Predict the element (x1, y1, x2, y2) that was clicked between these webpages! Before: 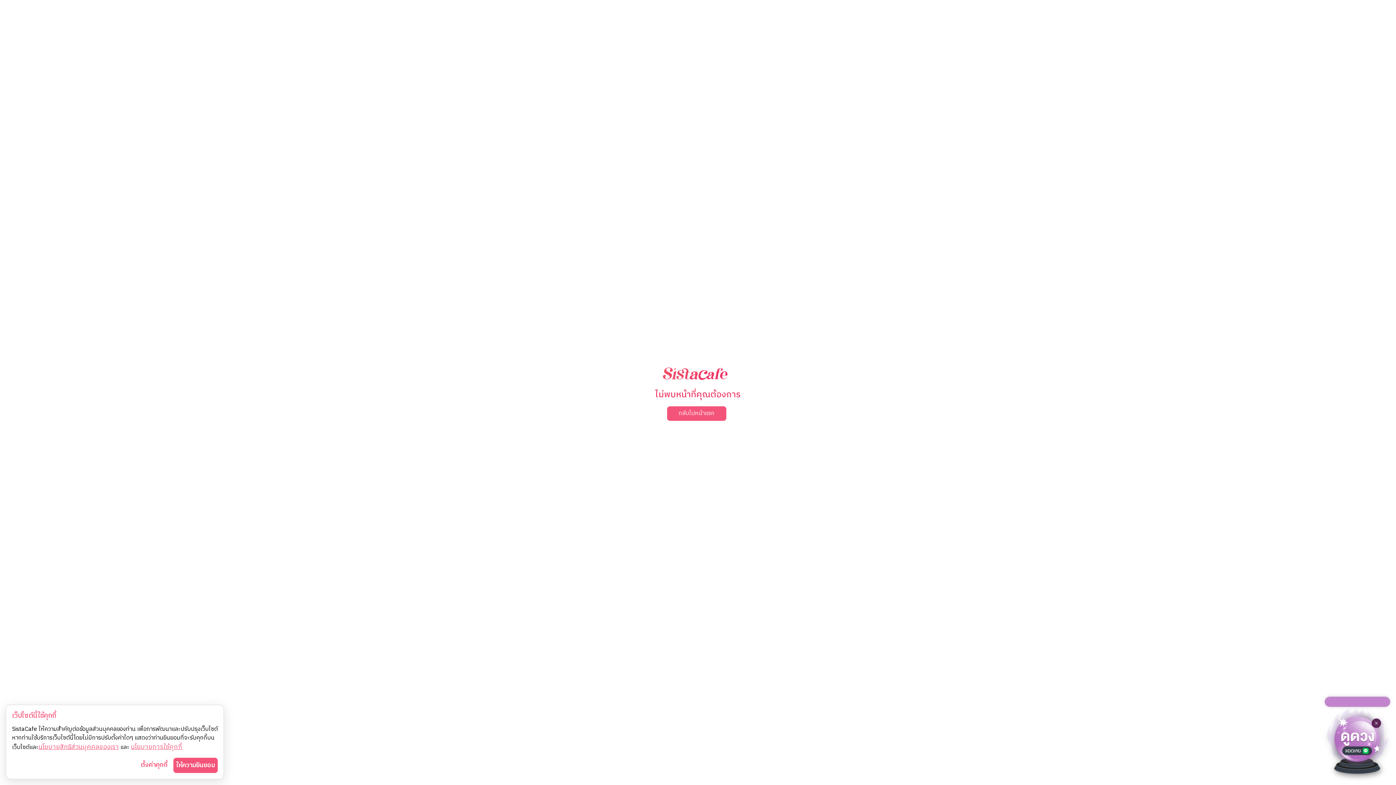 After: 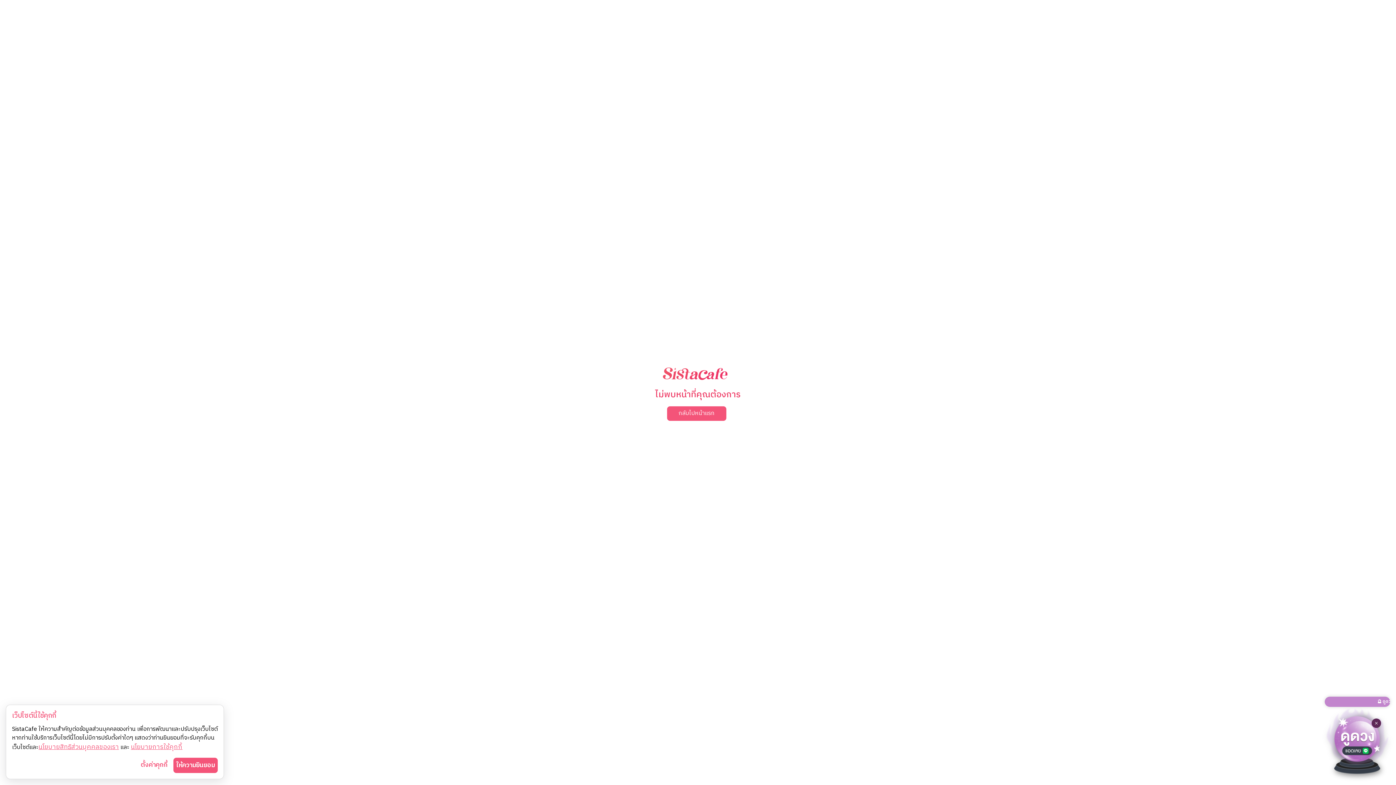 Action: bbox: (1325, 697, 1390, 776) label: 🔮 ดูดวงกับ SistaCafe ผ่าน Line Official !